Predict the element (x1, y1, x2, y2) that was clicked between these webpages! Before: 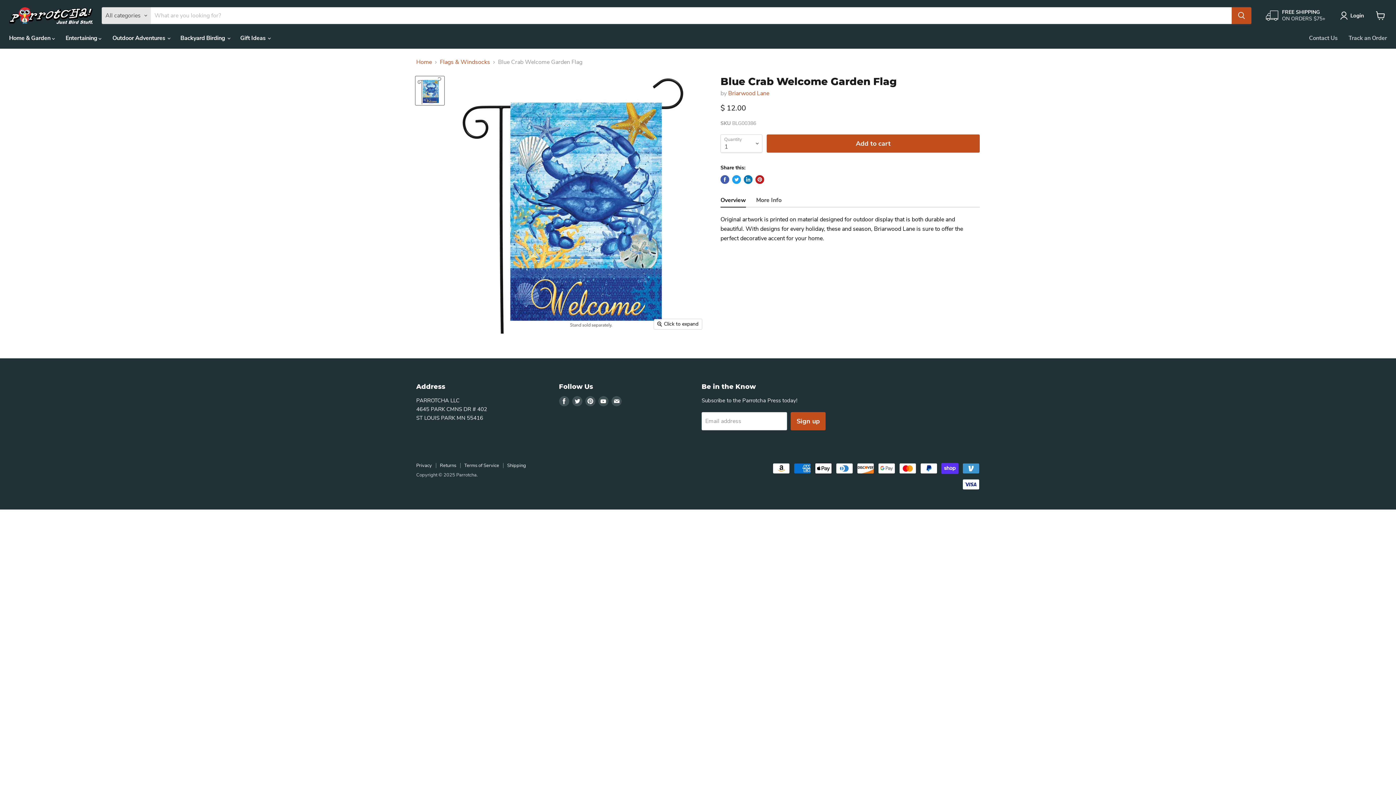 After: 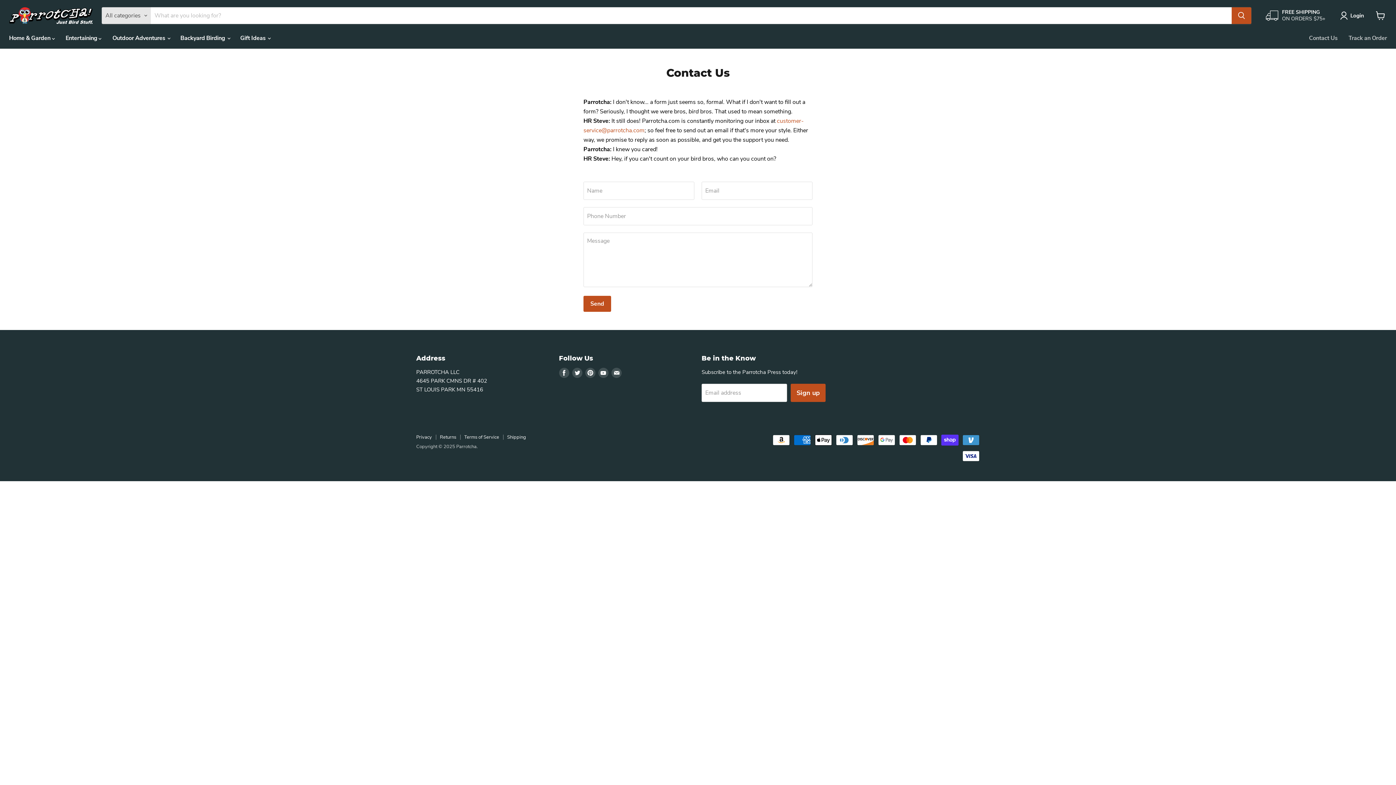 Action: bbox: (1303, 30, 1343, 45) label: Contact Us